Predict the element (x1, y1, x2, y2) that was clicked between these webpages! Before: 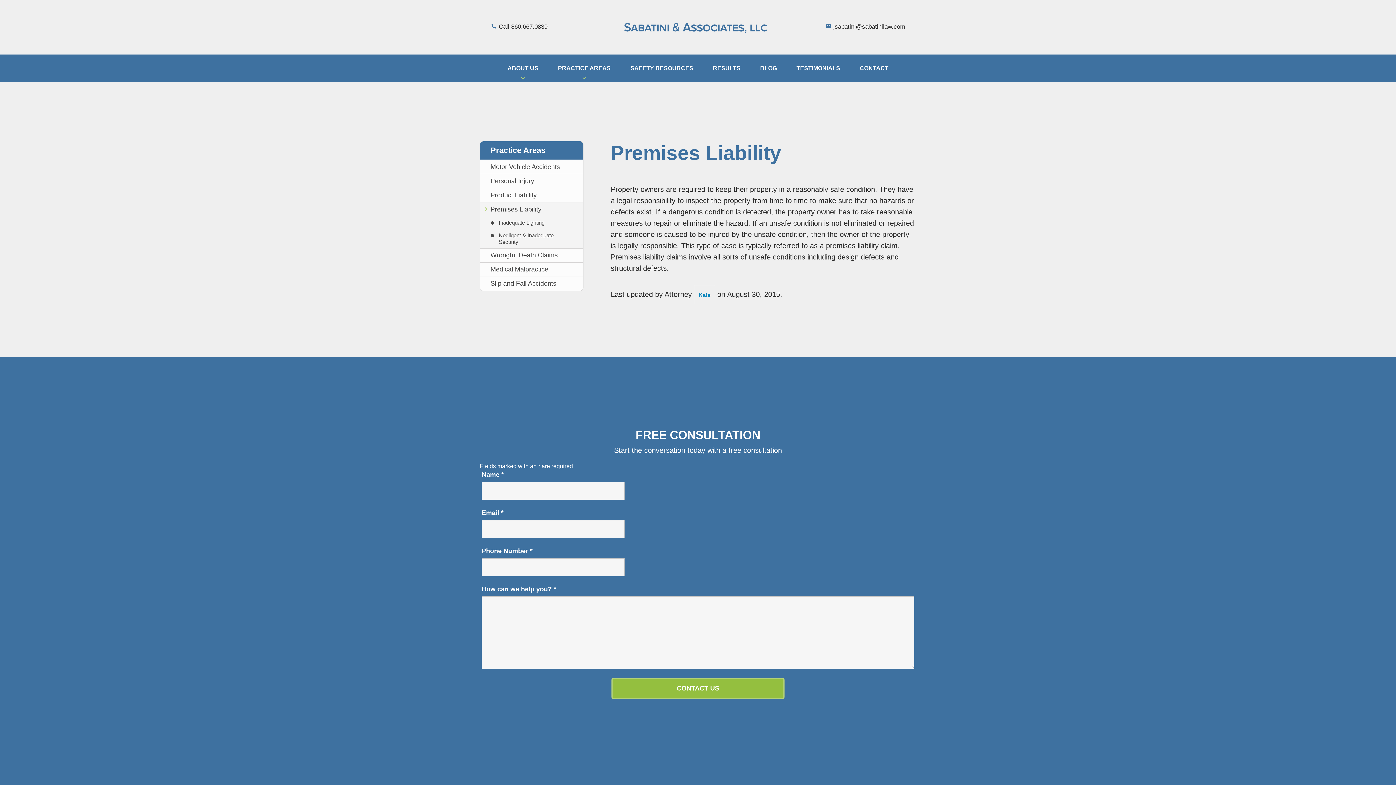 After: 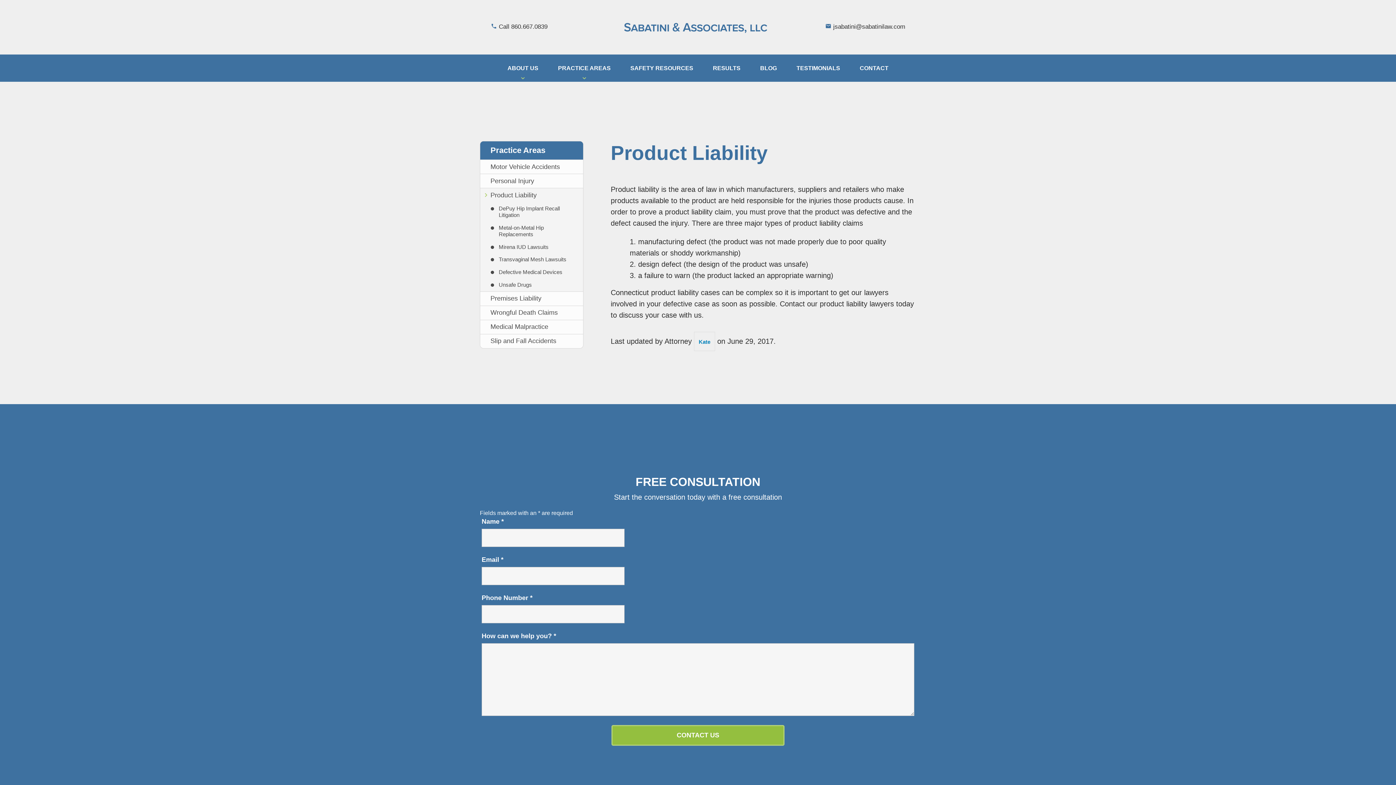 Action: bbox: (480, 188, 583, 202) label: Product Liability